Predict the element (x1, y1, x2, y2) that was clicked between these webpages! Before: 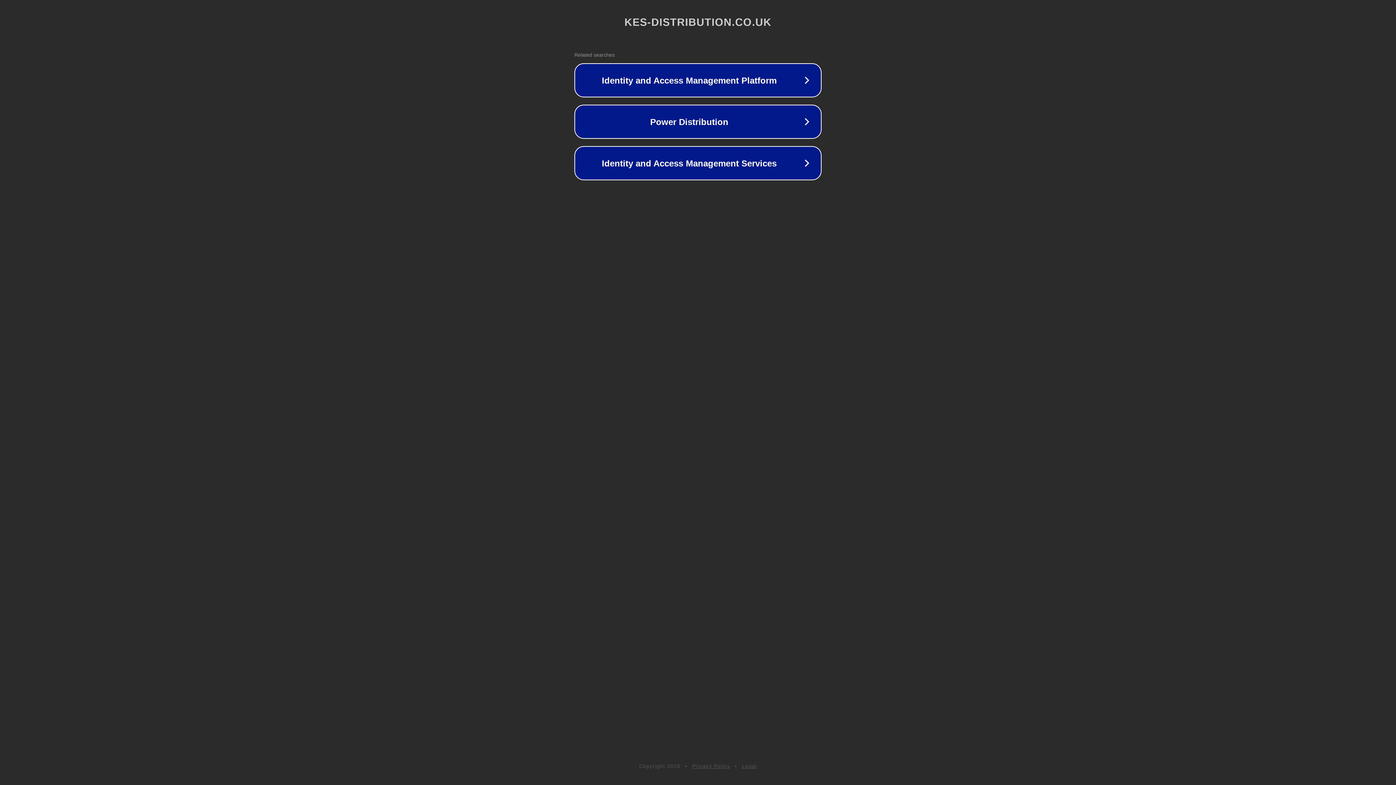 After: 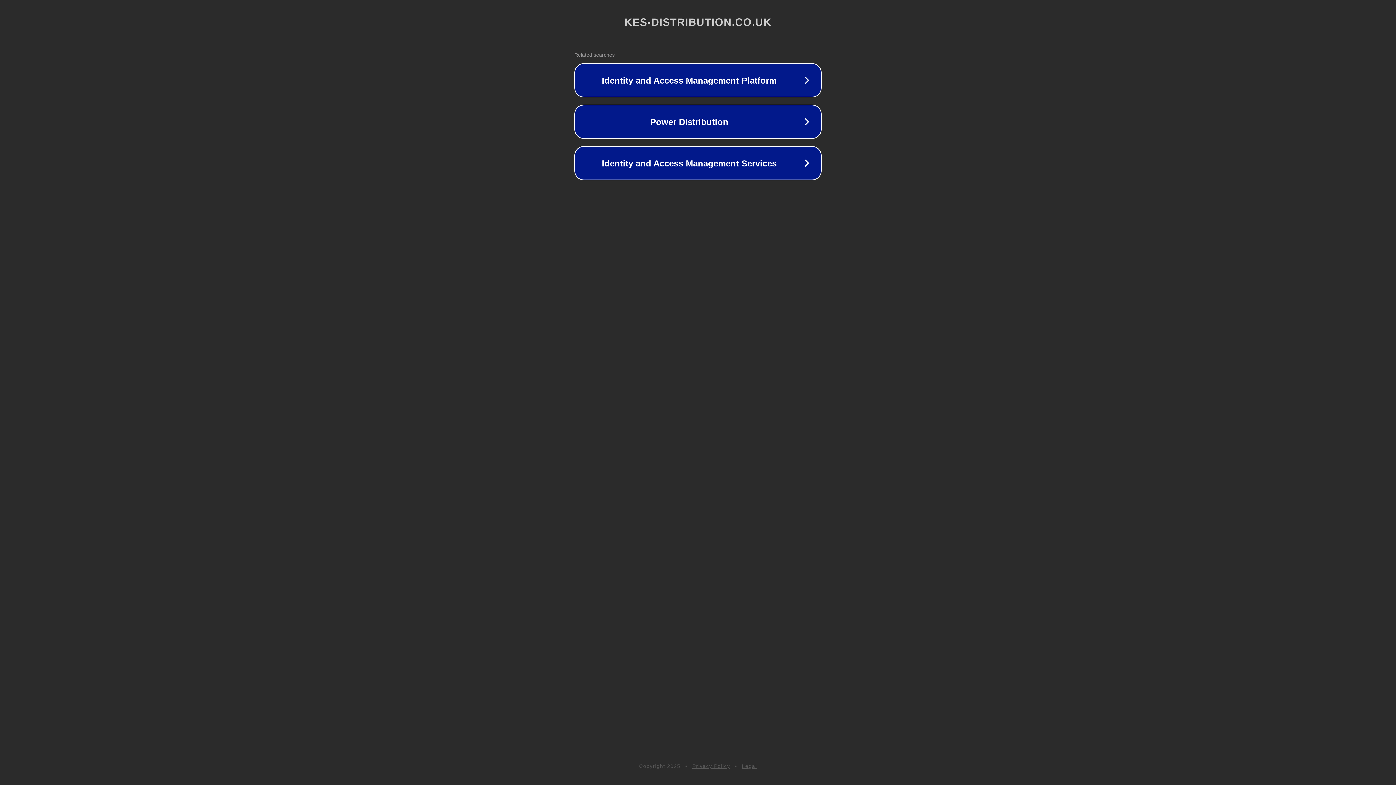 Action: label: Legal bbox: (742, 763, 757, 769)